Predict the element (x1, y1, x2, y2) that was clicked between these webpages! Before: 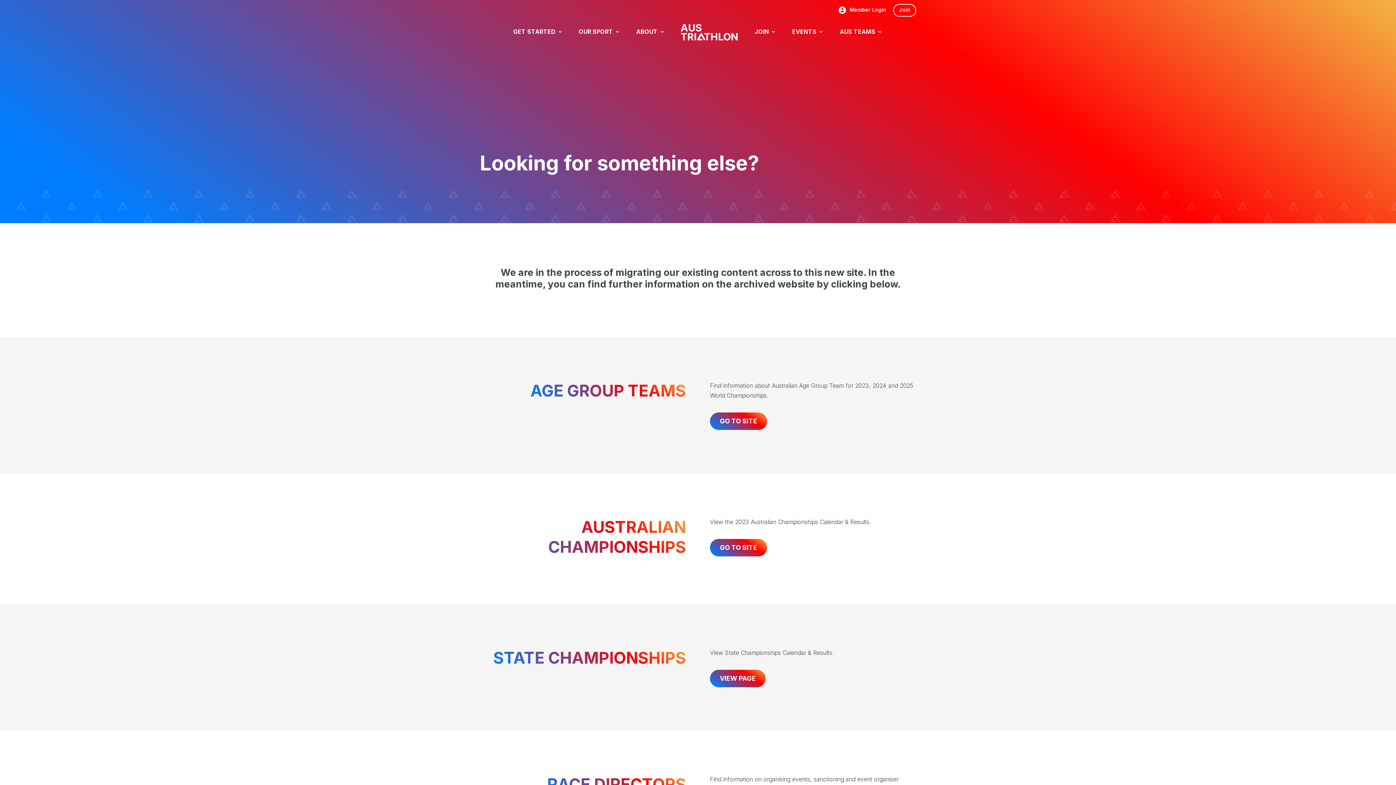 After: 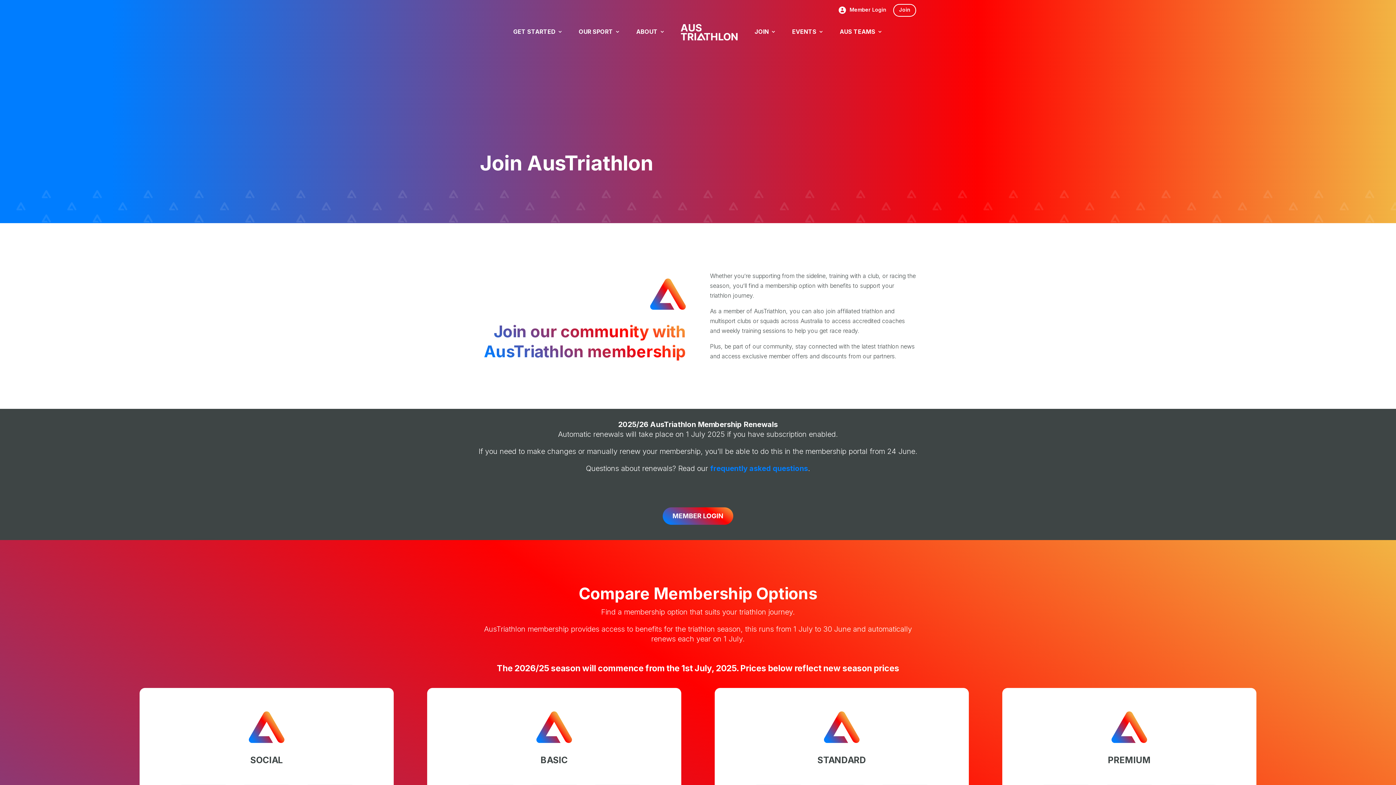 Action: bbox: (893, 3, 916, 16) label: Join